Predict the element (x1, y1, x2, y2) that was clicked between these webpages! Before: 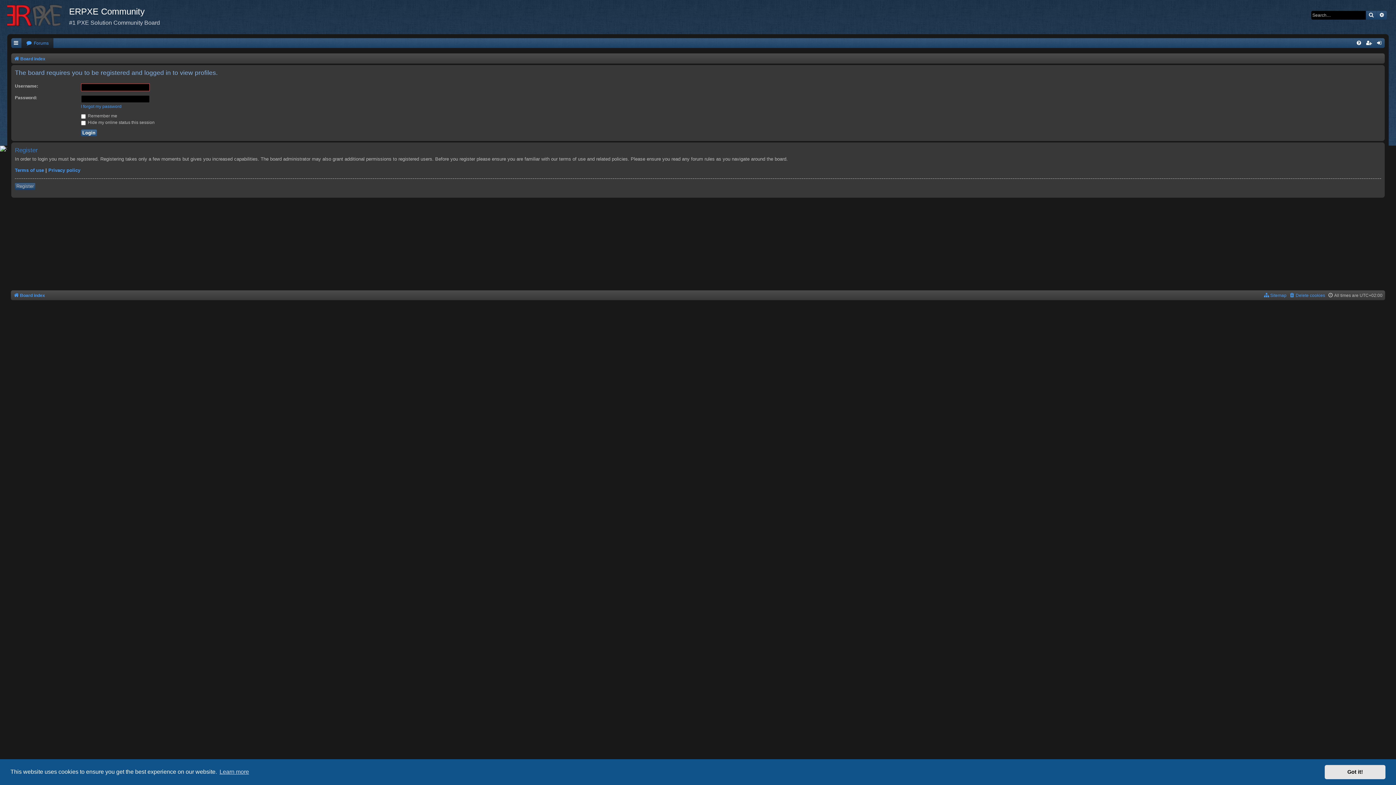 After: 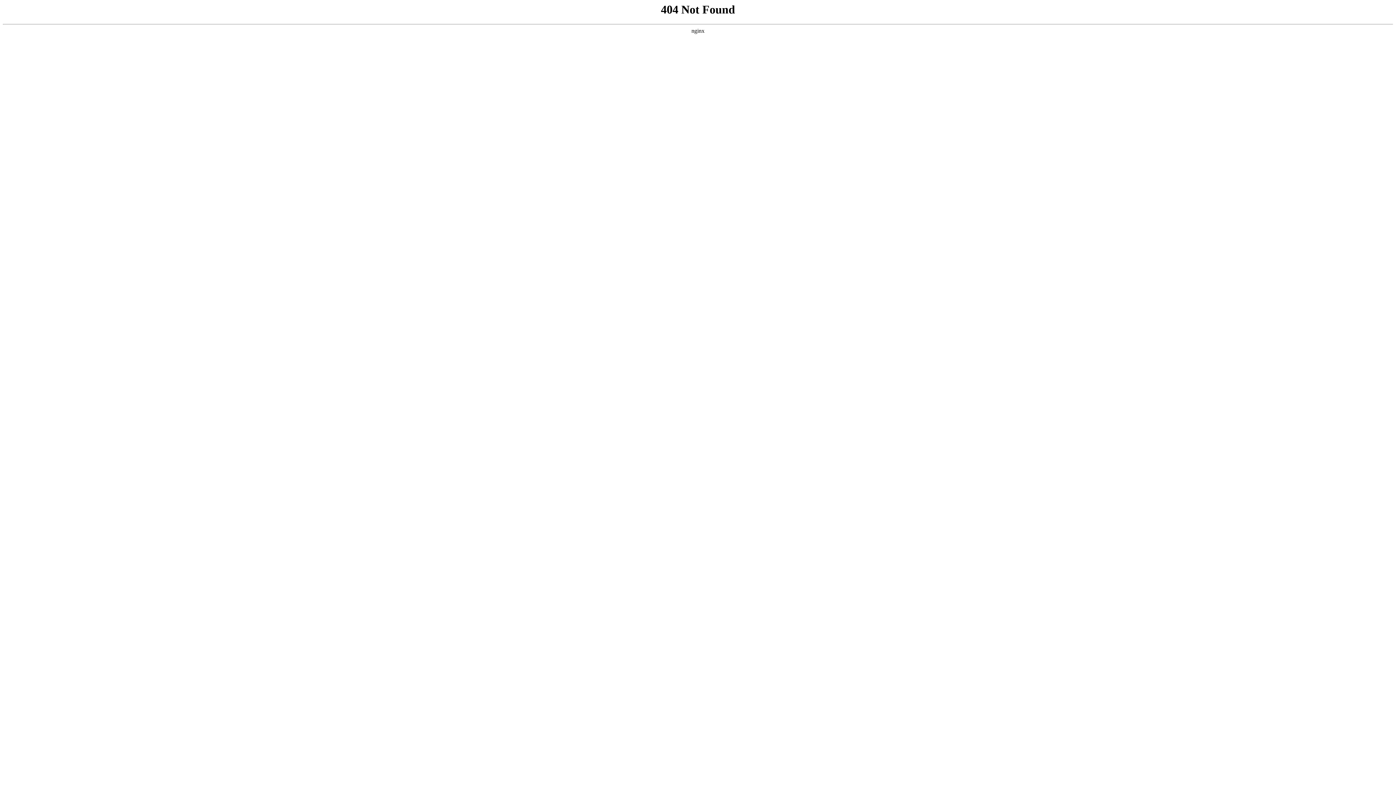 Action: label: Sitemap bbox: (1264, 290, 1286, 300)